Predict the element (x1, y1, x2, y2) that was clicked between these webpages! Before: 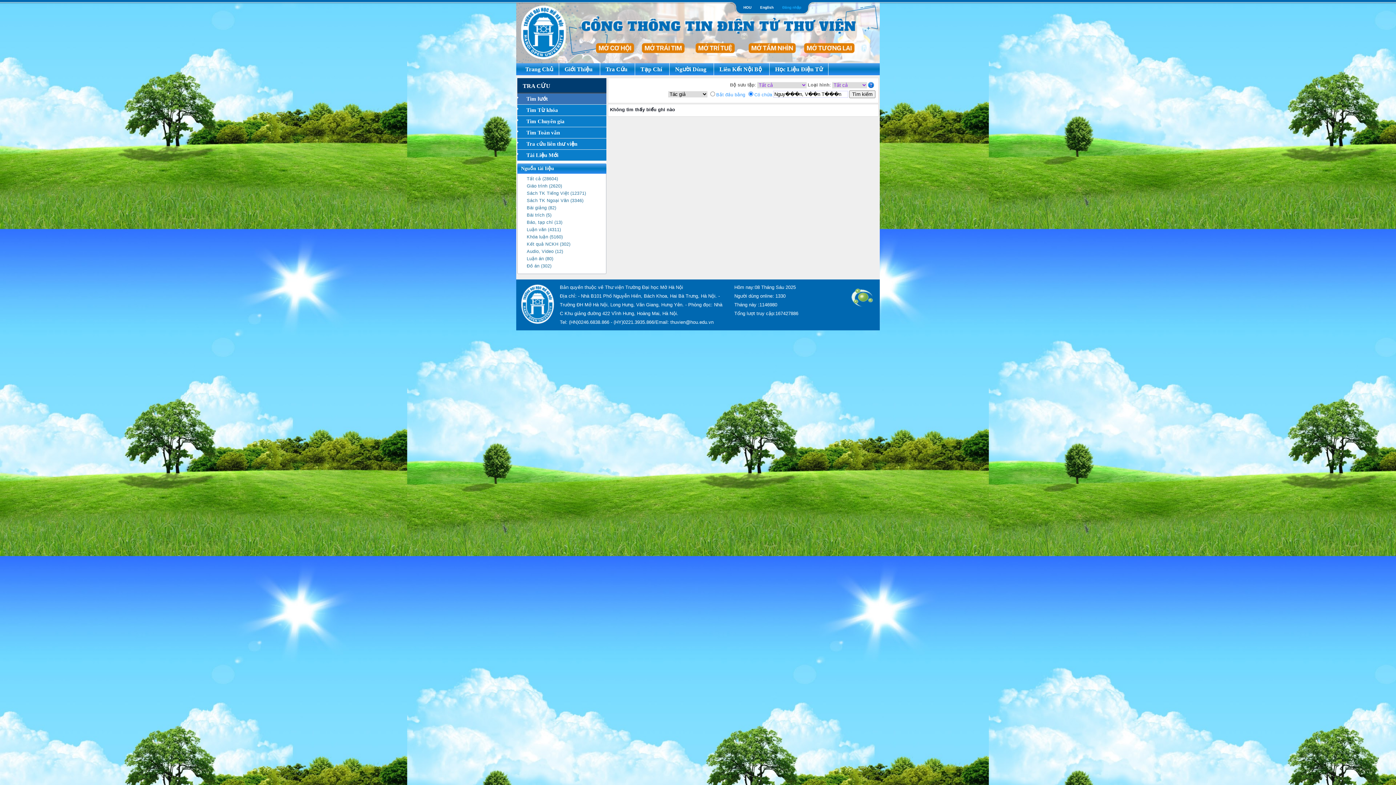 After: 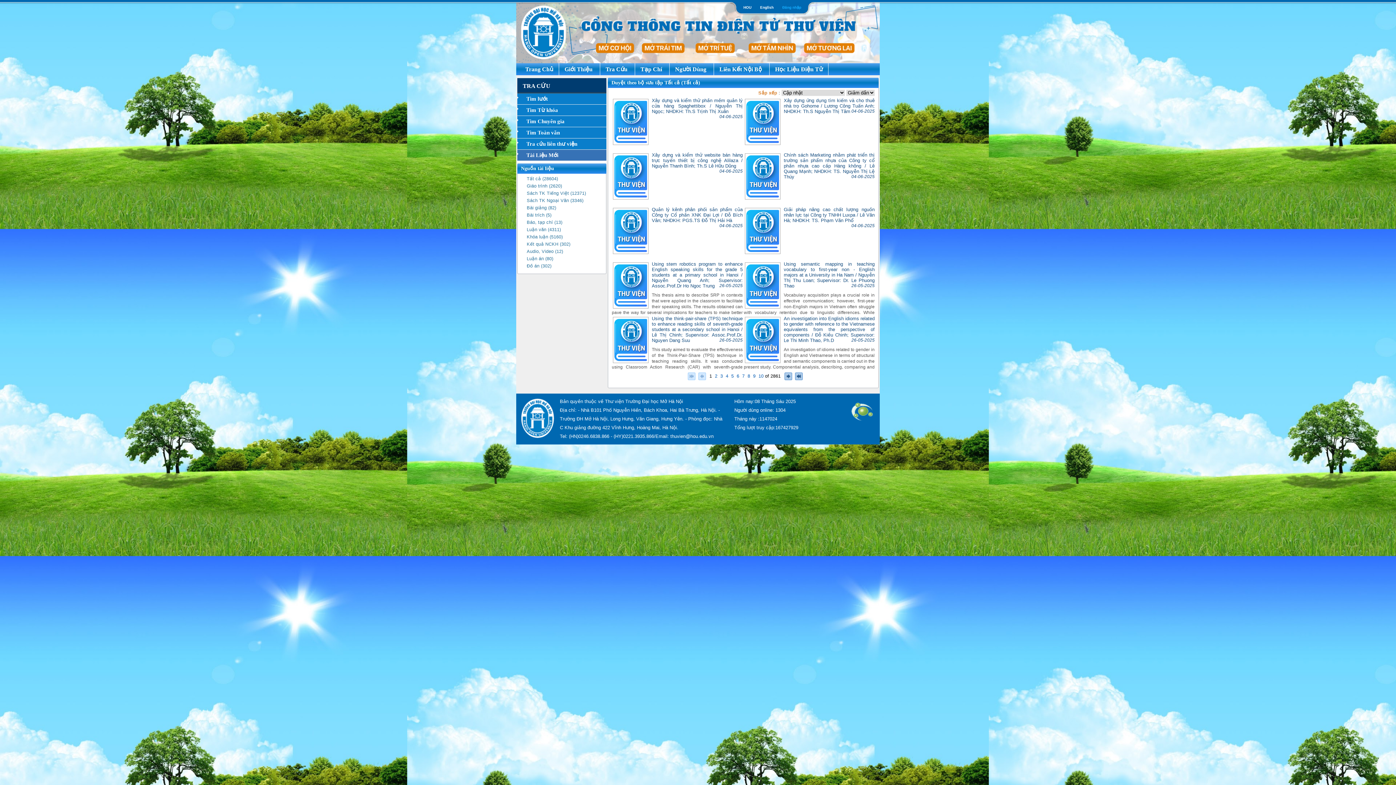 Action: bbox: (517, 149, 606, 160) label: Tài Liệu Mới